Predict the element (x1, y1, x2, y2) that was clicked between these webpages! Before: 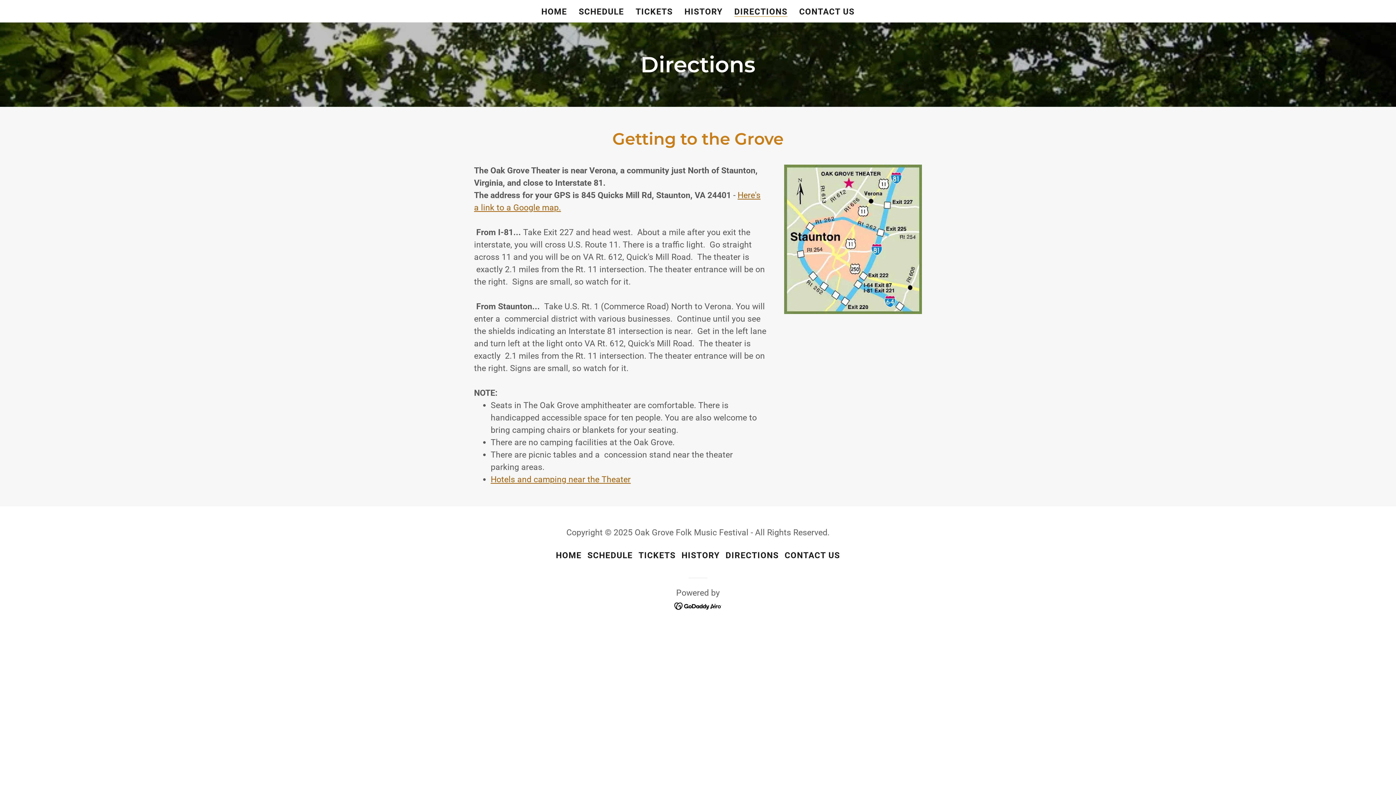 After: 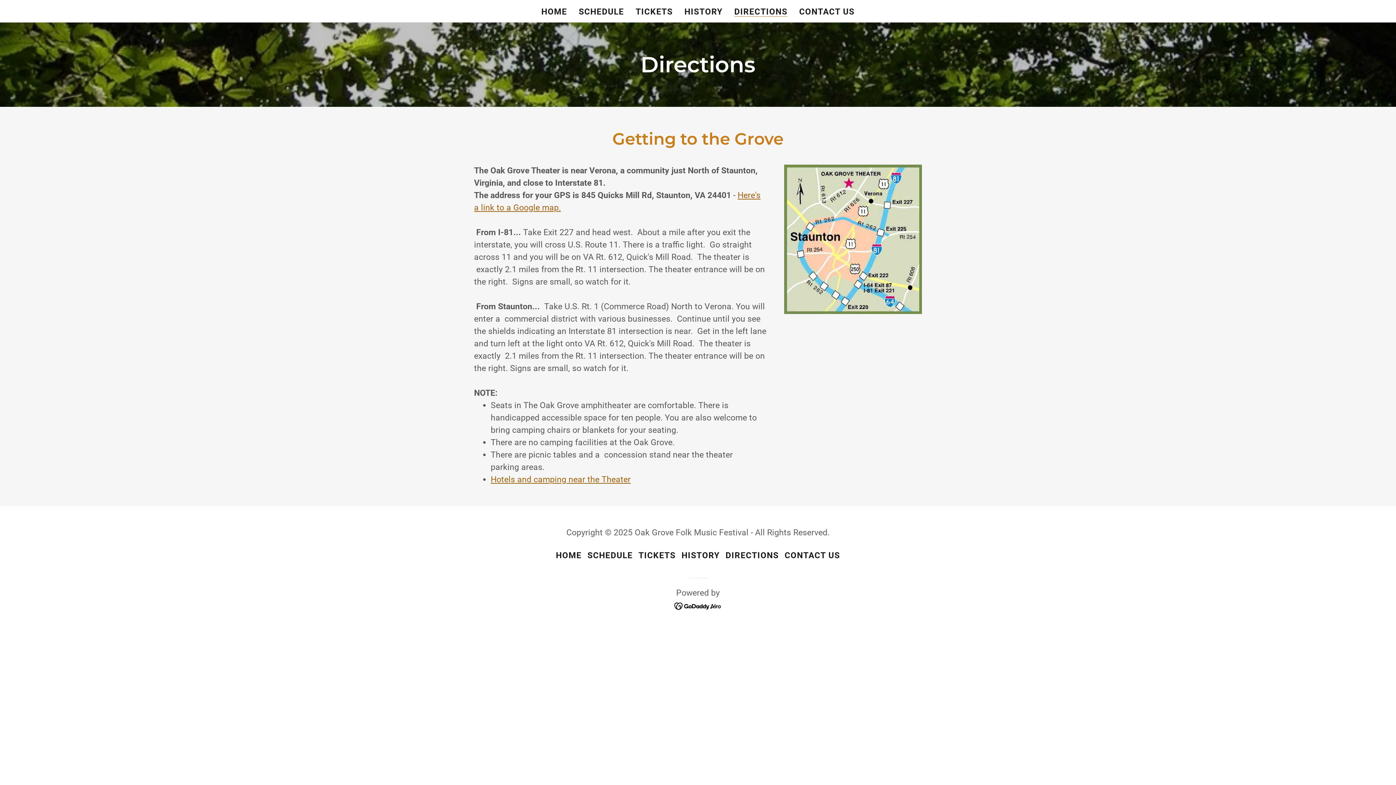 Action: bbox: (674, 601, 722, 610)